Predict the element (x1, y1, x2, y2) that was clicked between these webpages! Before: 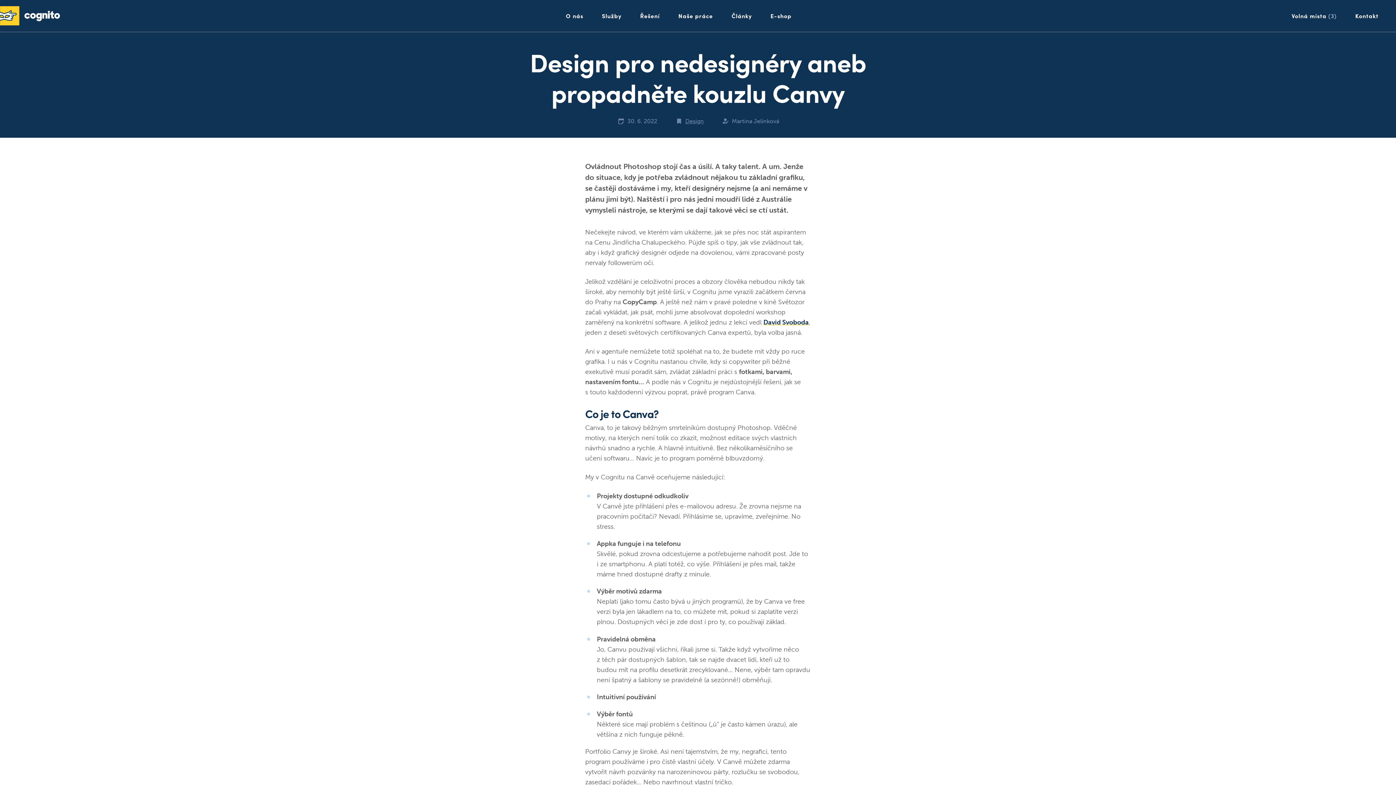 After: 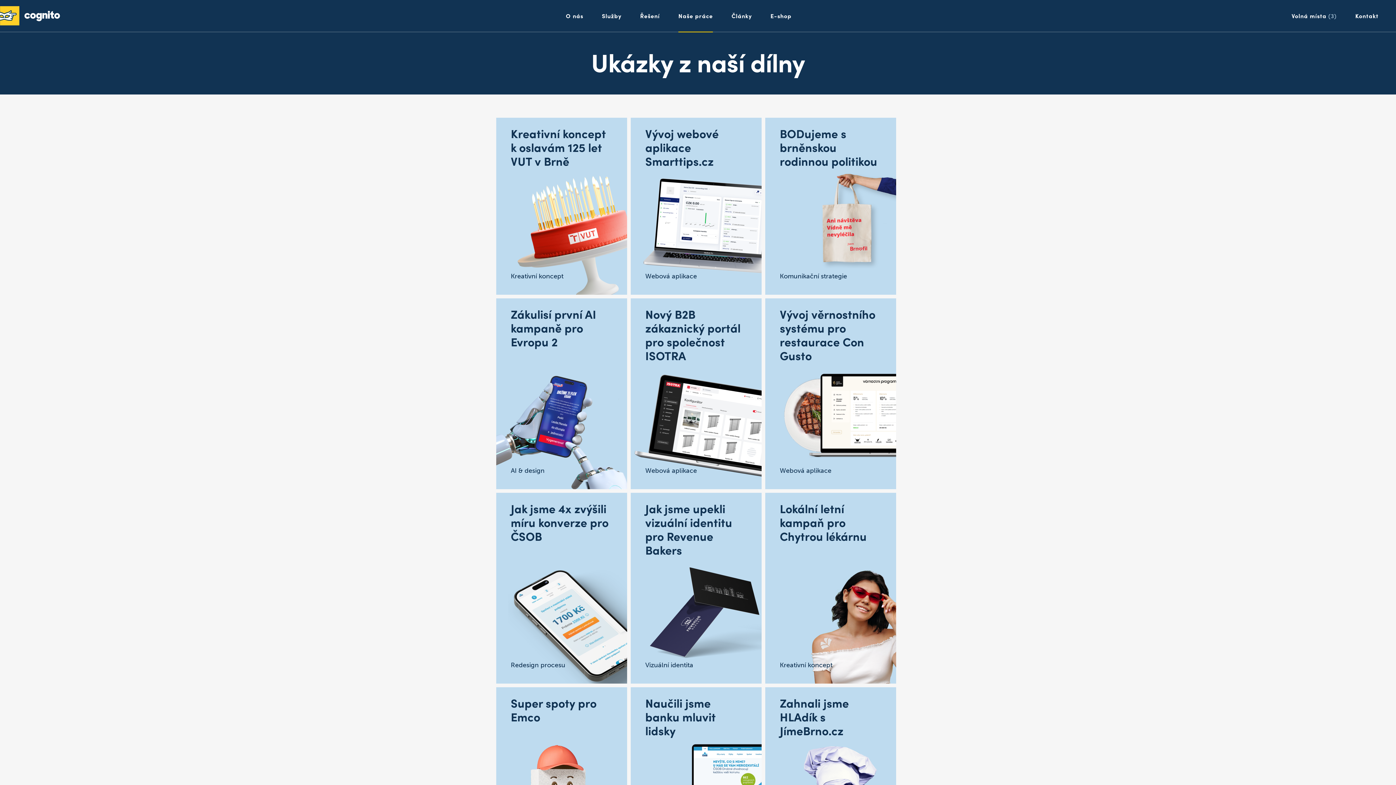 Action: label: Naše práce bbox: (678, 11, 713, 20)